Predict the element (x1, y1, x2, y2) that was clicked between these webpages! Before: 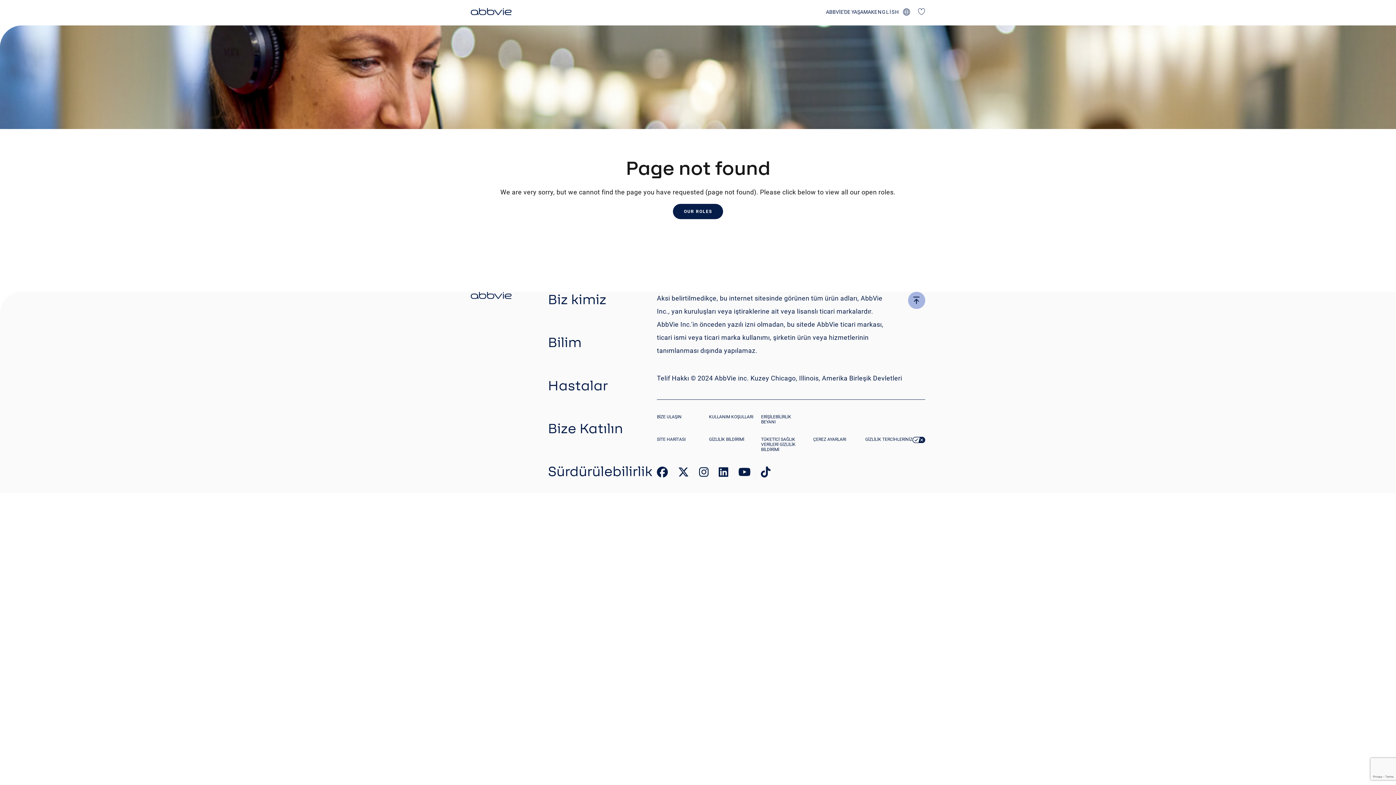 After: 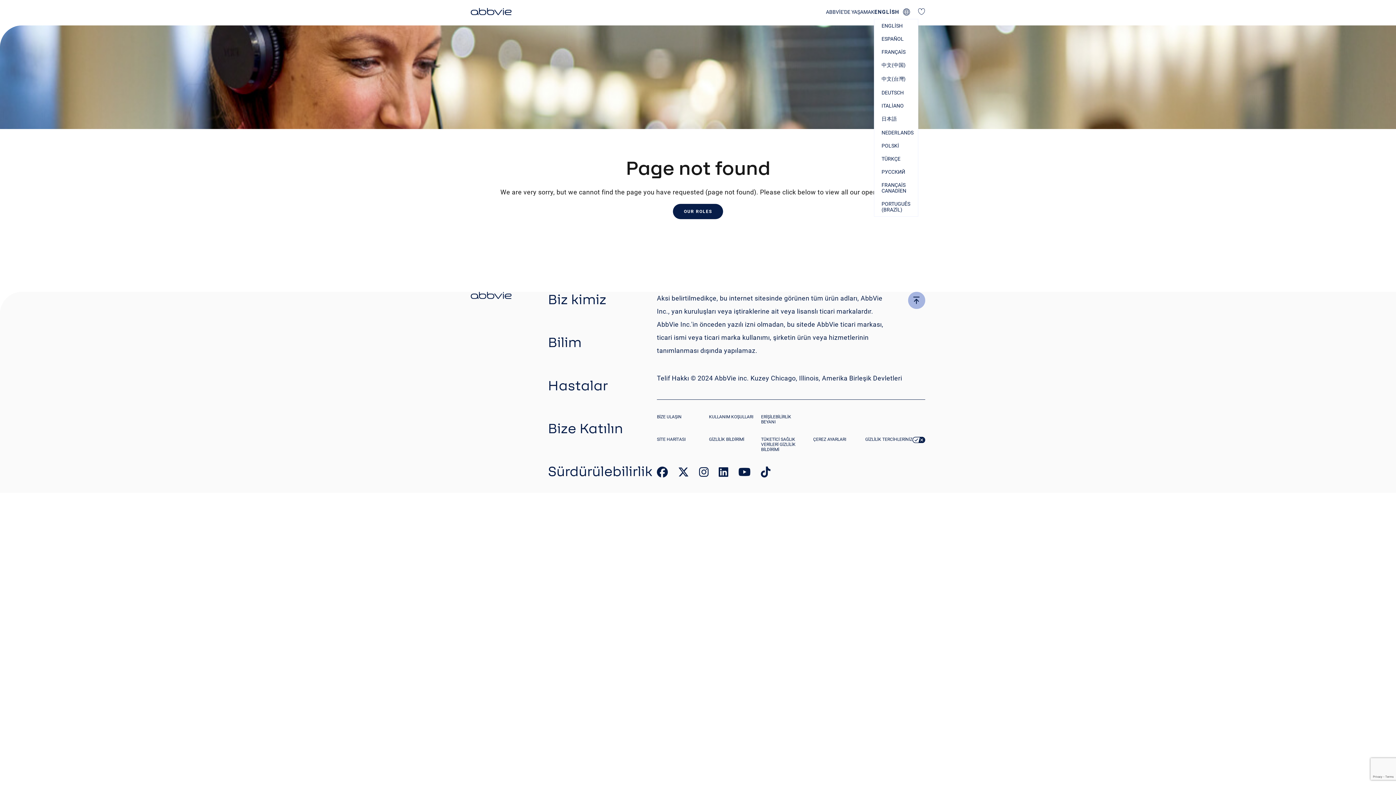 Action: bbox: (874, 9, 899, 14) label: ENGLİSH